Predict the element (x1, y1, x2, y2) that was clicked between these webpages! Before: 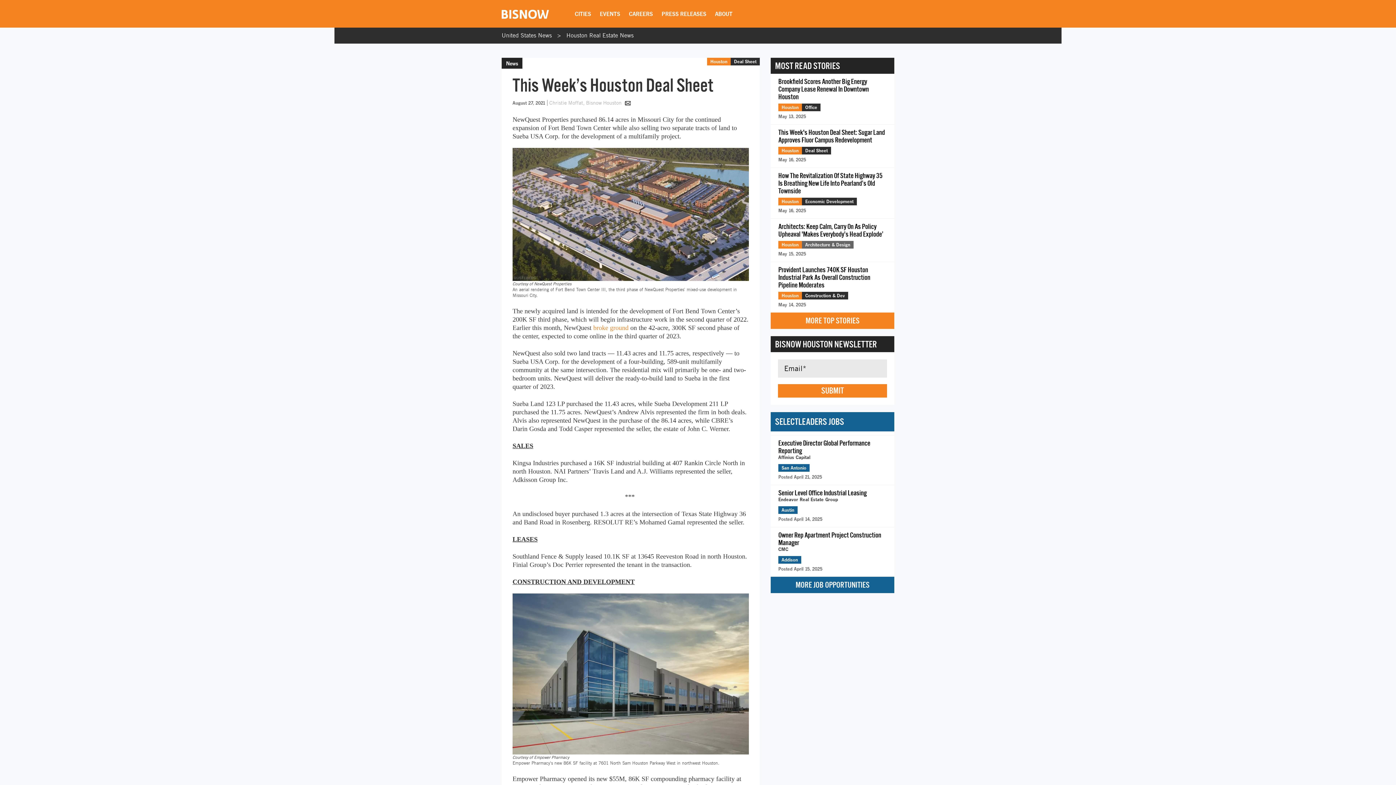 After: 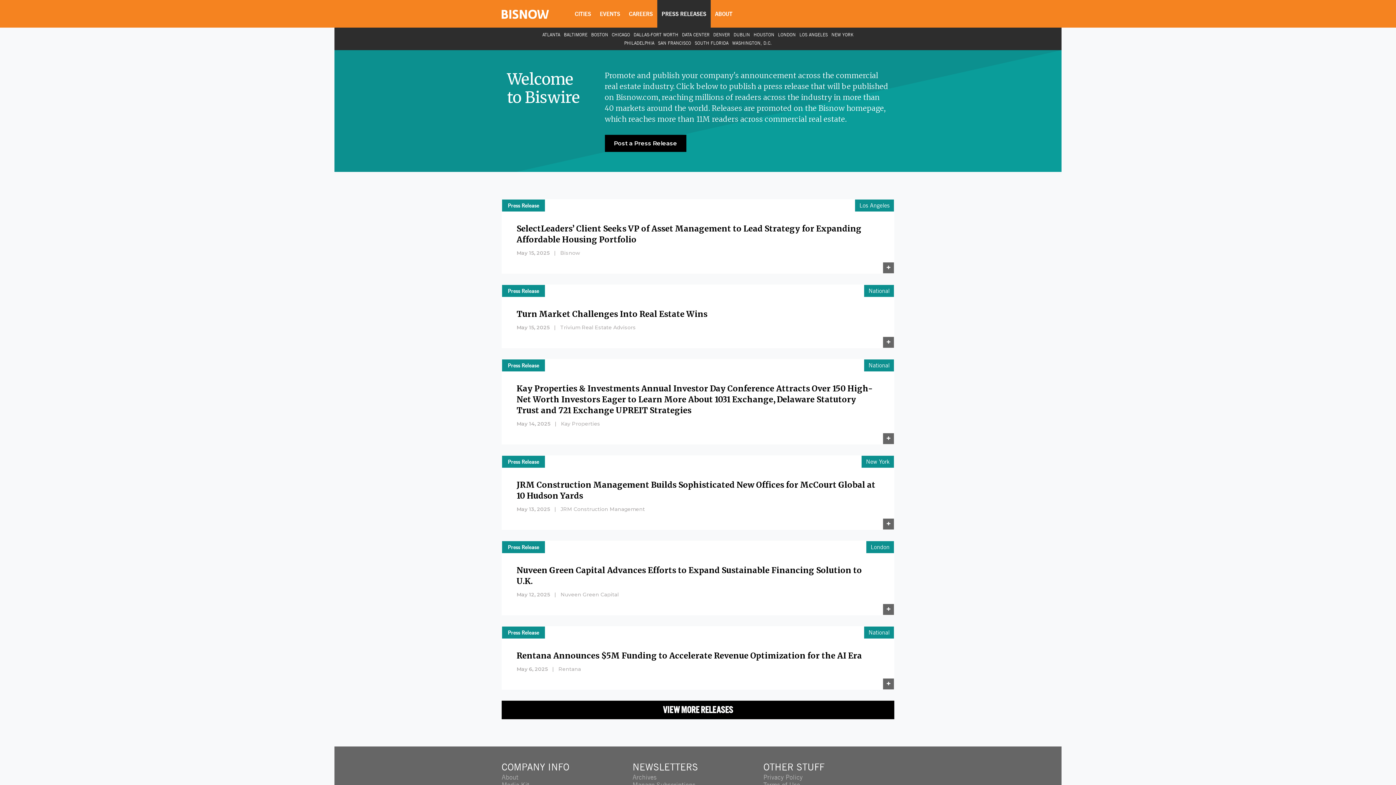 Action: bbox: (657, 0, 710, 27) label: PRESS RELEASES